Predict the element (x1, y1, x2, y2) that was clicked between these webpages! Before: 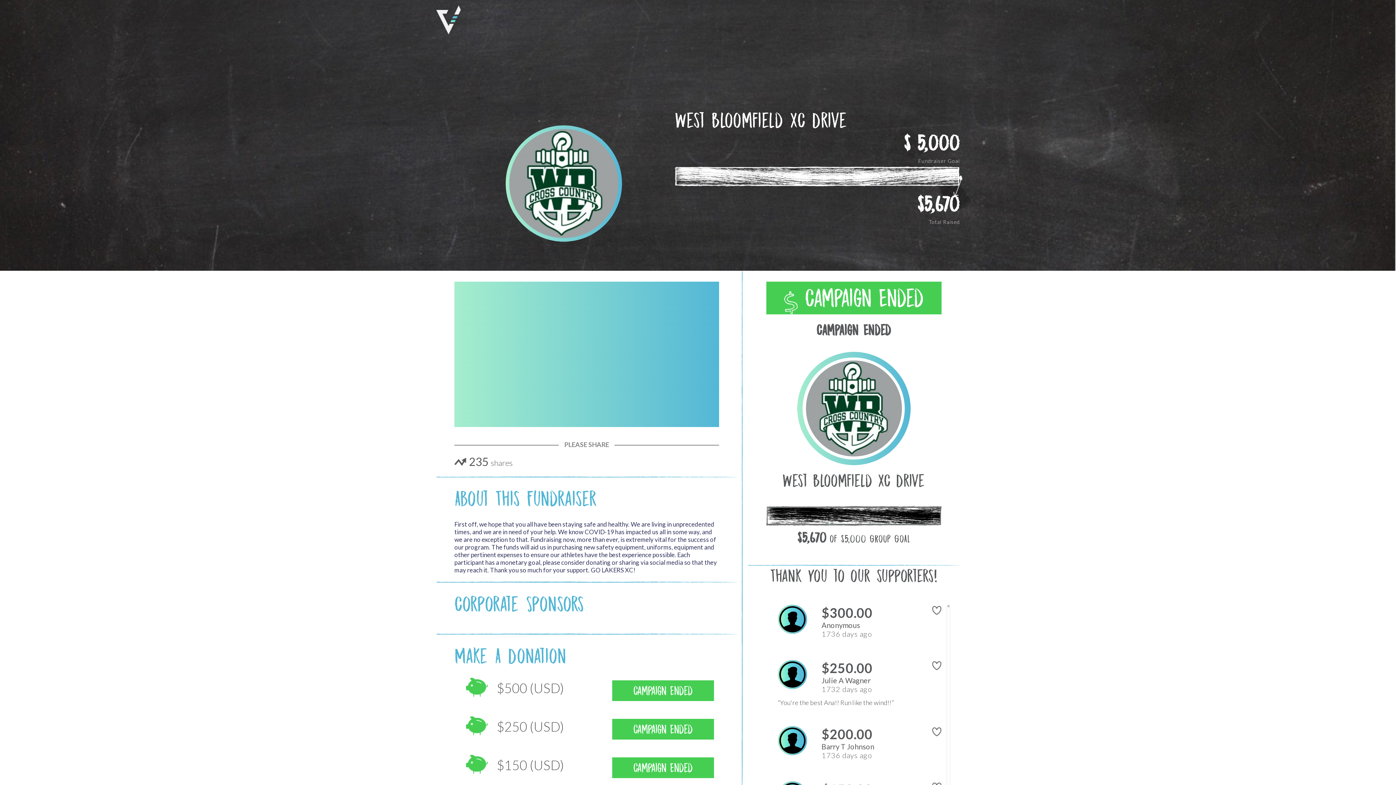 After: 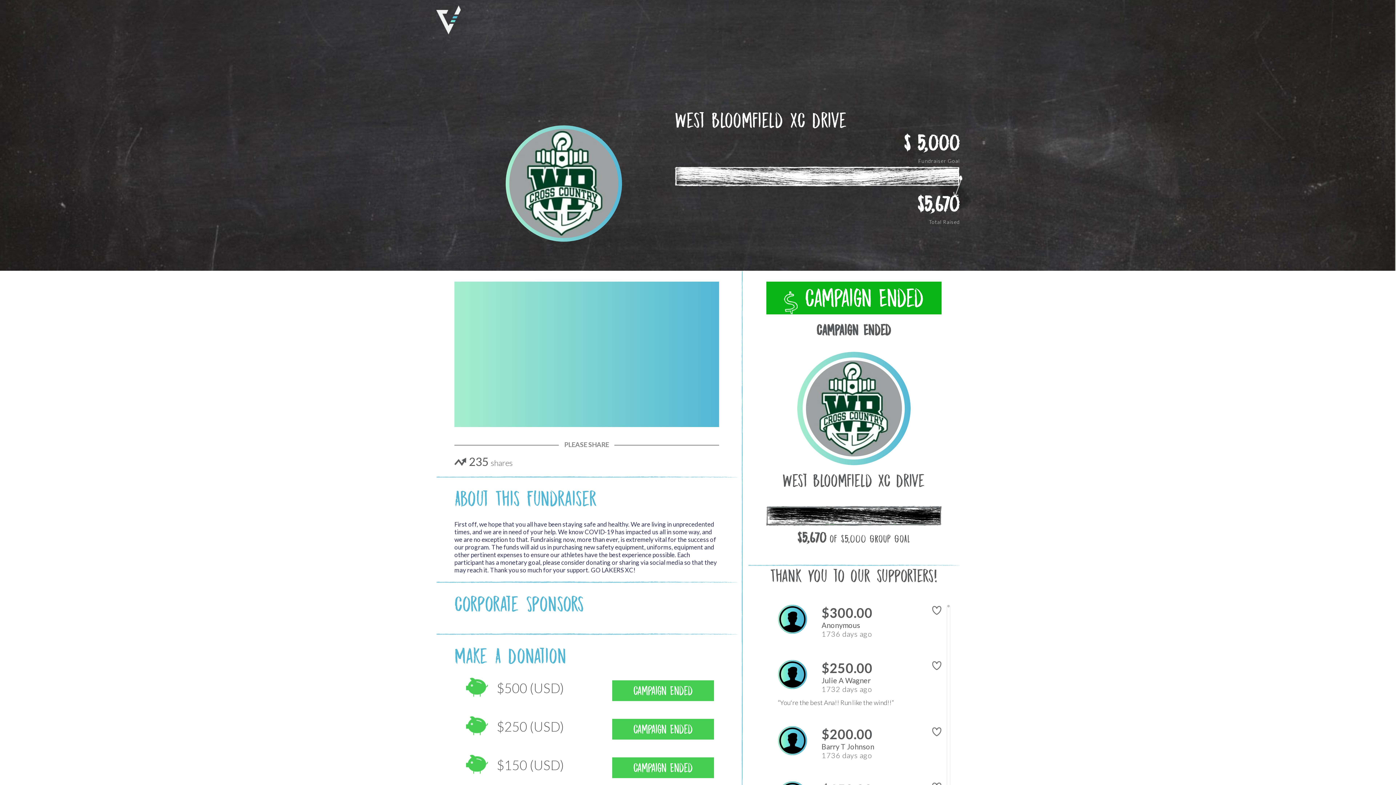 Action: bbox: (766, 281, 941, 314) label:  Campaign Ended